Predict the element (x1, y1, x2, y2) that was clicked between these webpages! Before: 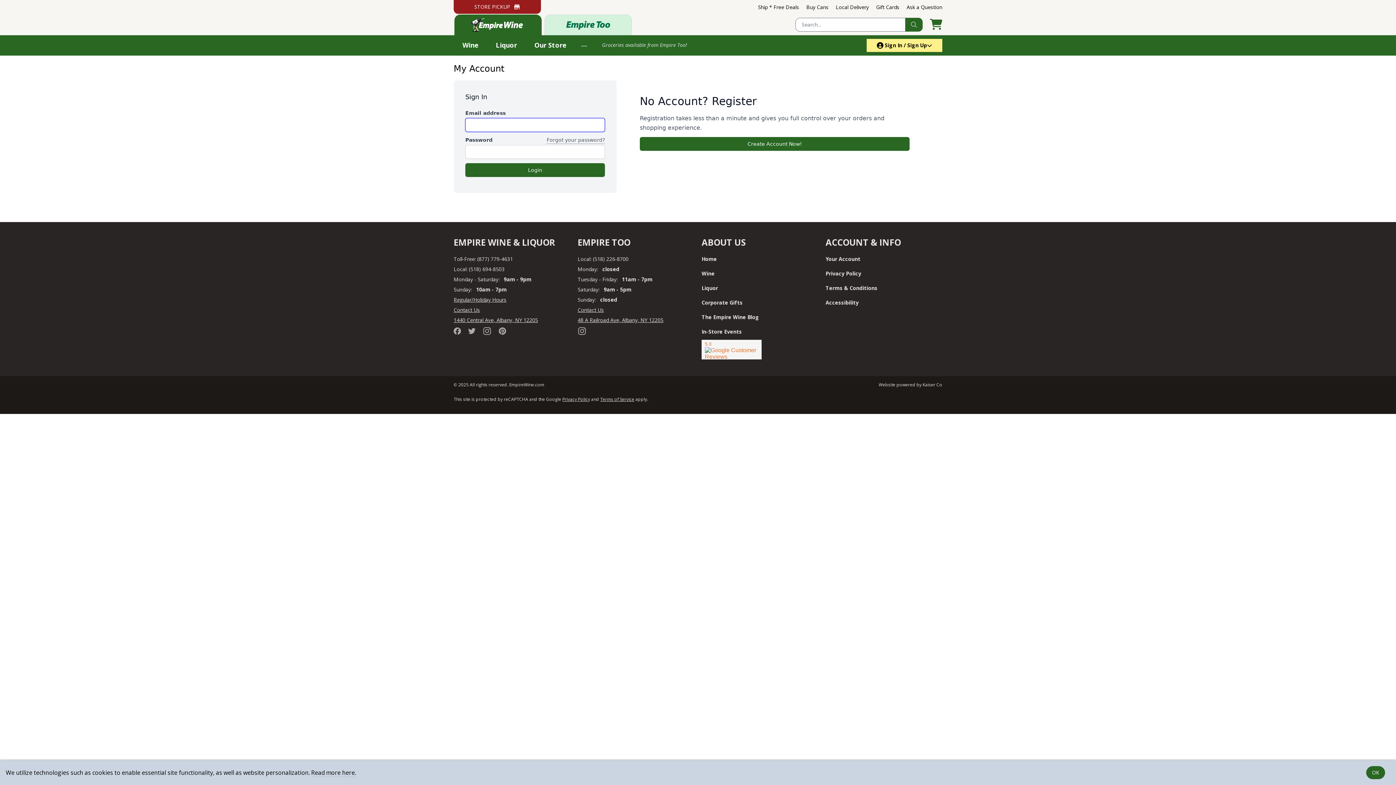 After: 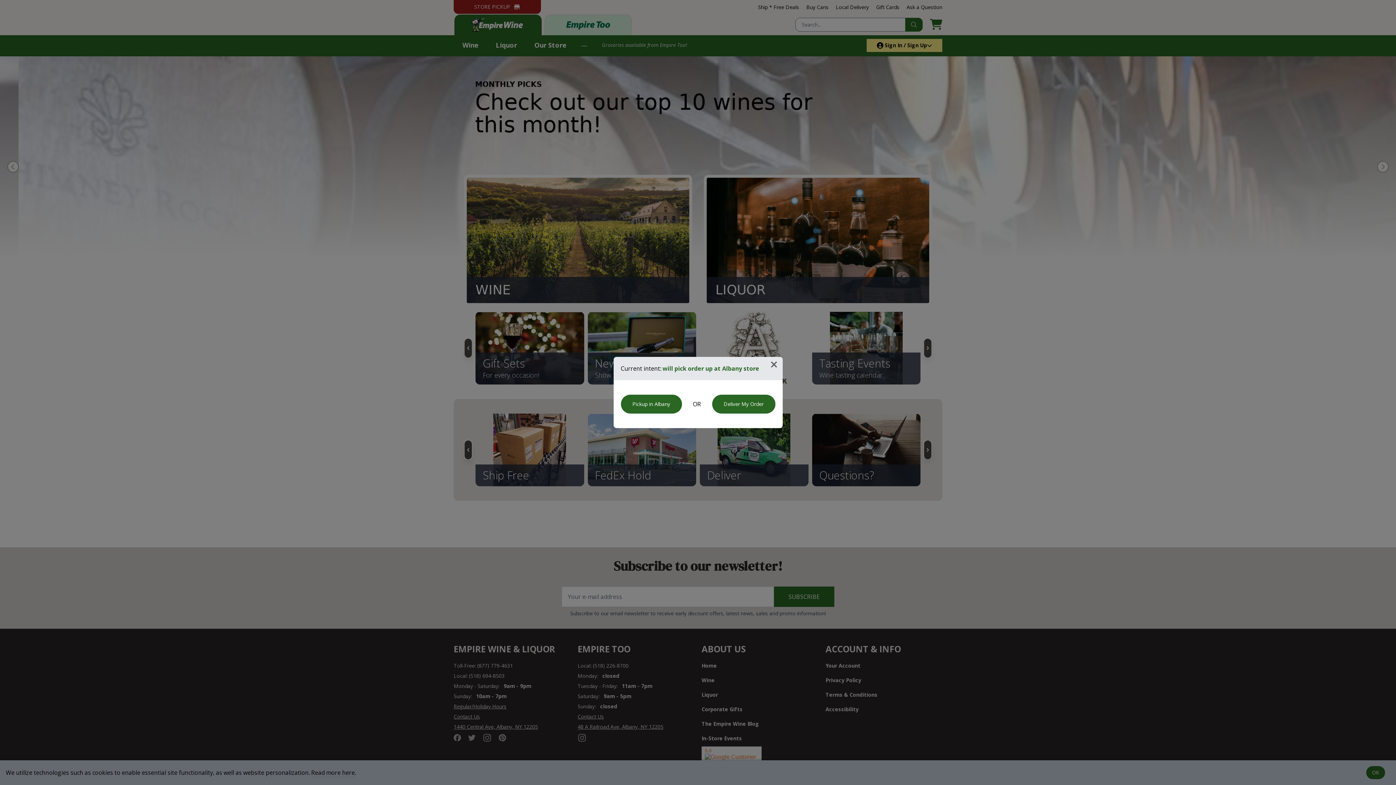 Action: bbox: (454, 14, 541, 35)